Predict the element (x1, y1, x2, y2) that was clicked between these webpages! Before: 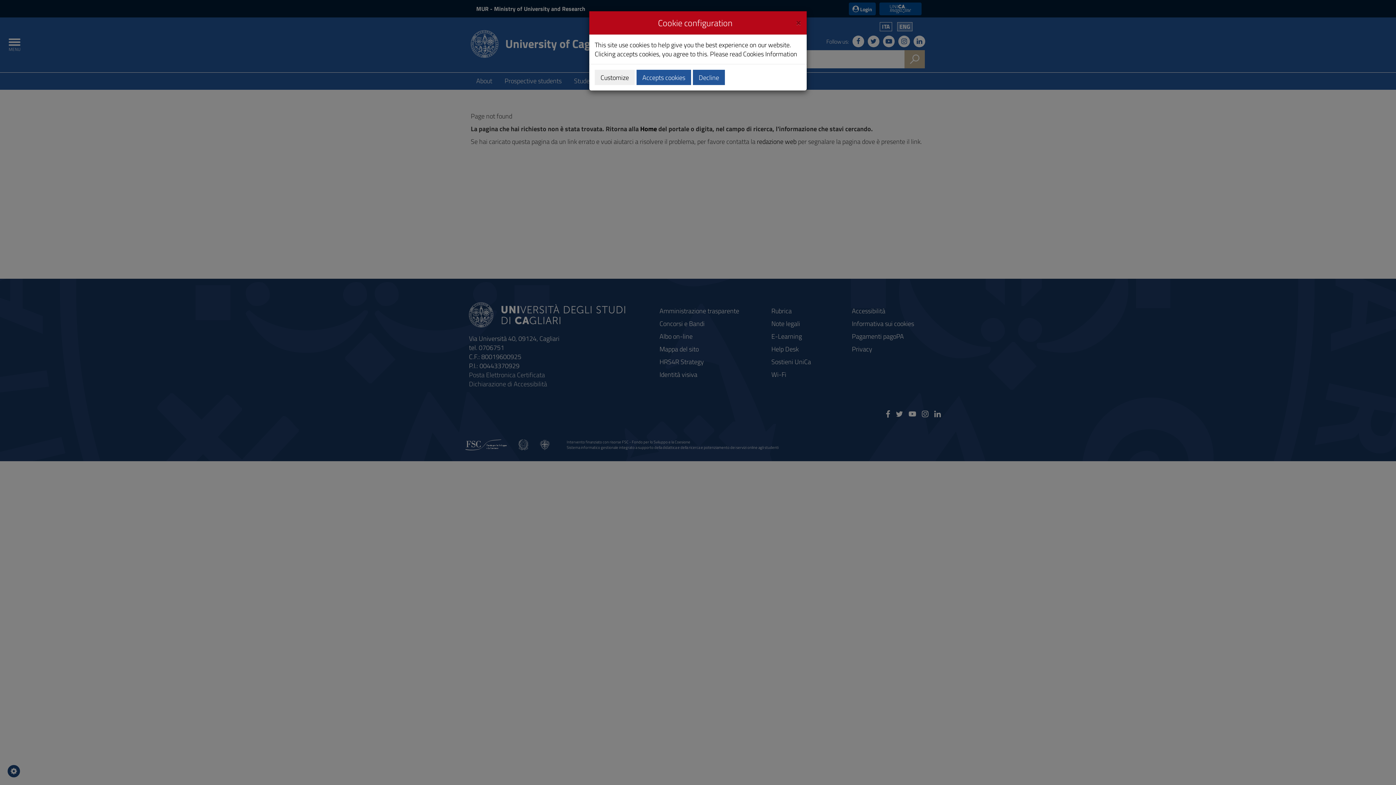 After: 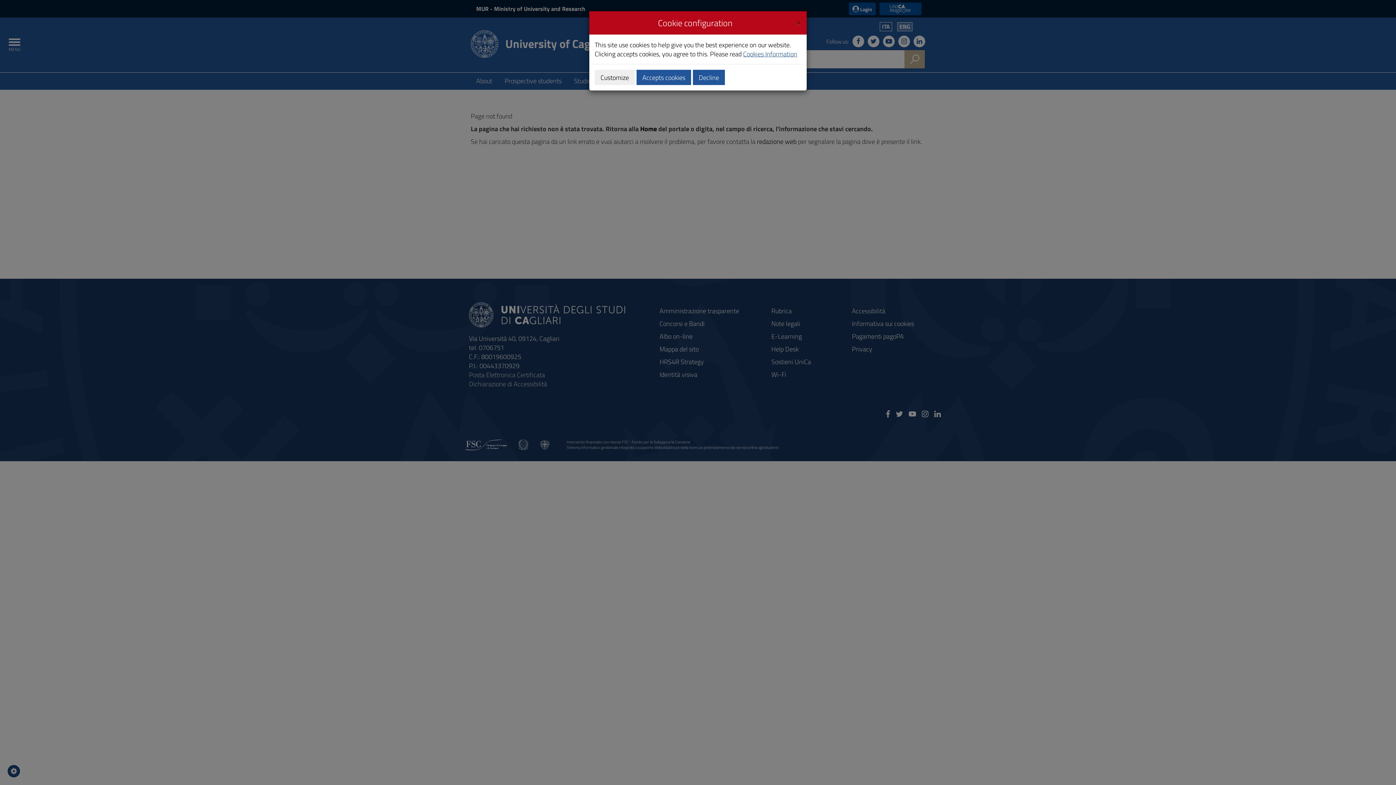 Action: label: Cookies Information bbox: (743, 49, 797, 58)